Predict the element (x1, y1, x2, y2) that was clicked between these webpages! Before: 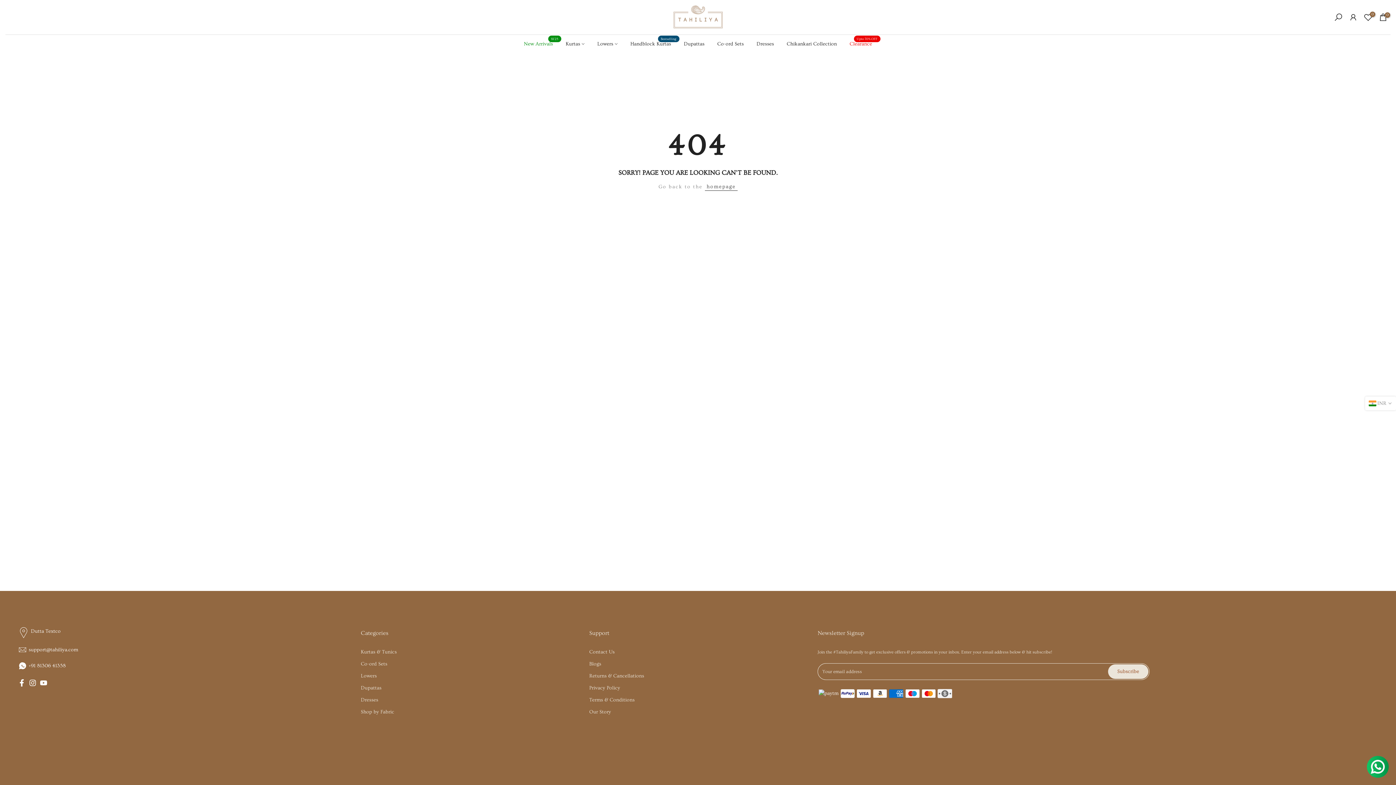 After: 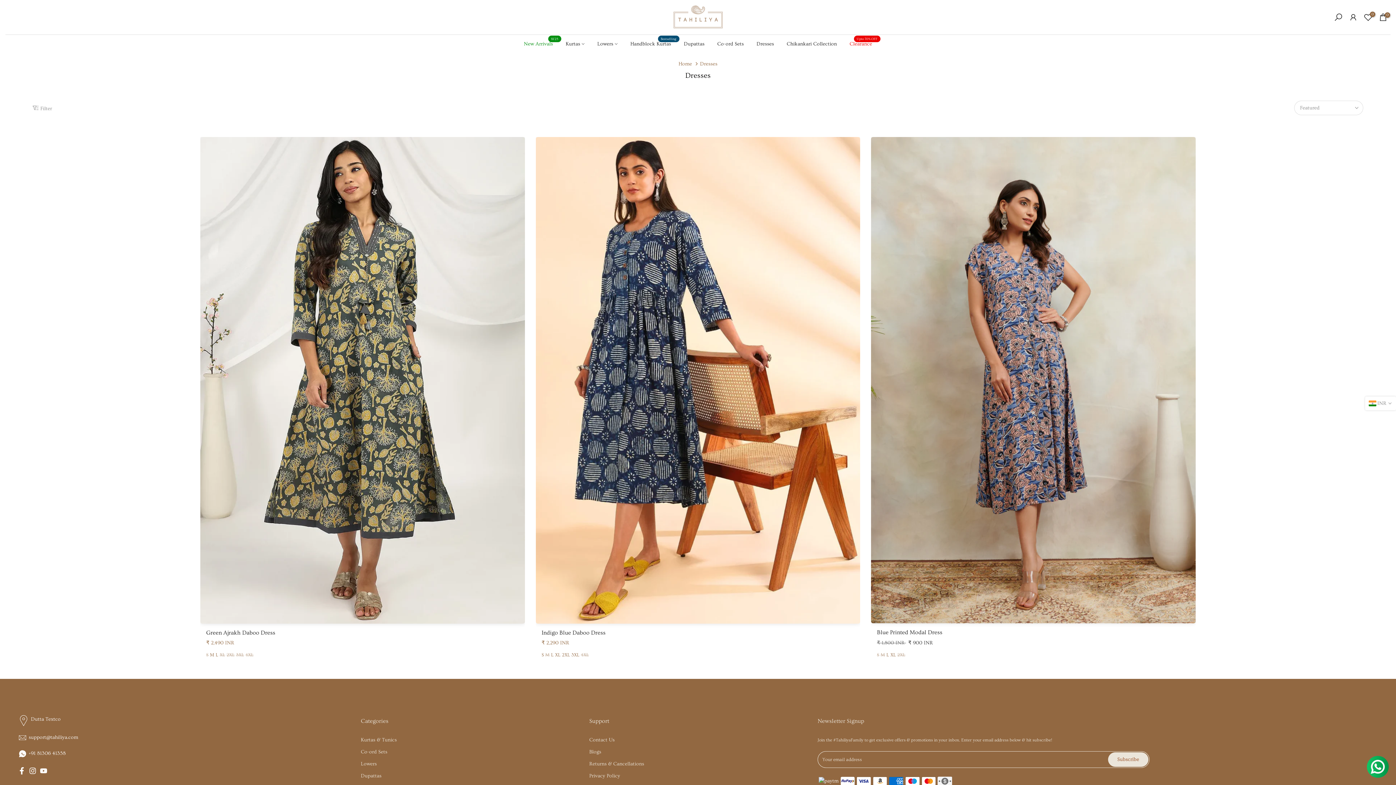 Action: label: Dresses bbox: (750, 39, 780, 48)